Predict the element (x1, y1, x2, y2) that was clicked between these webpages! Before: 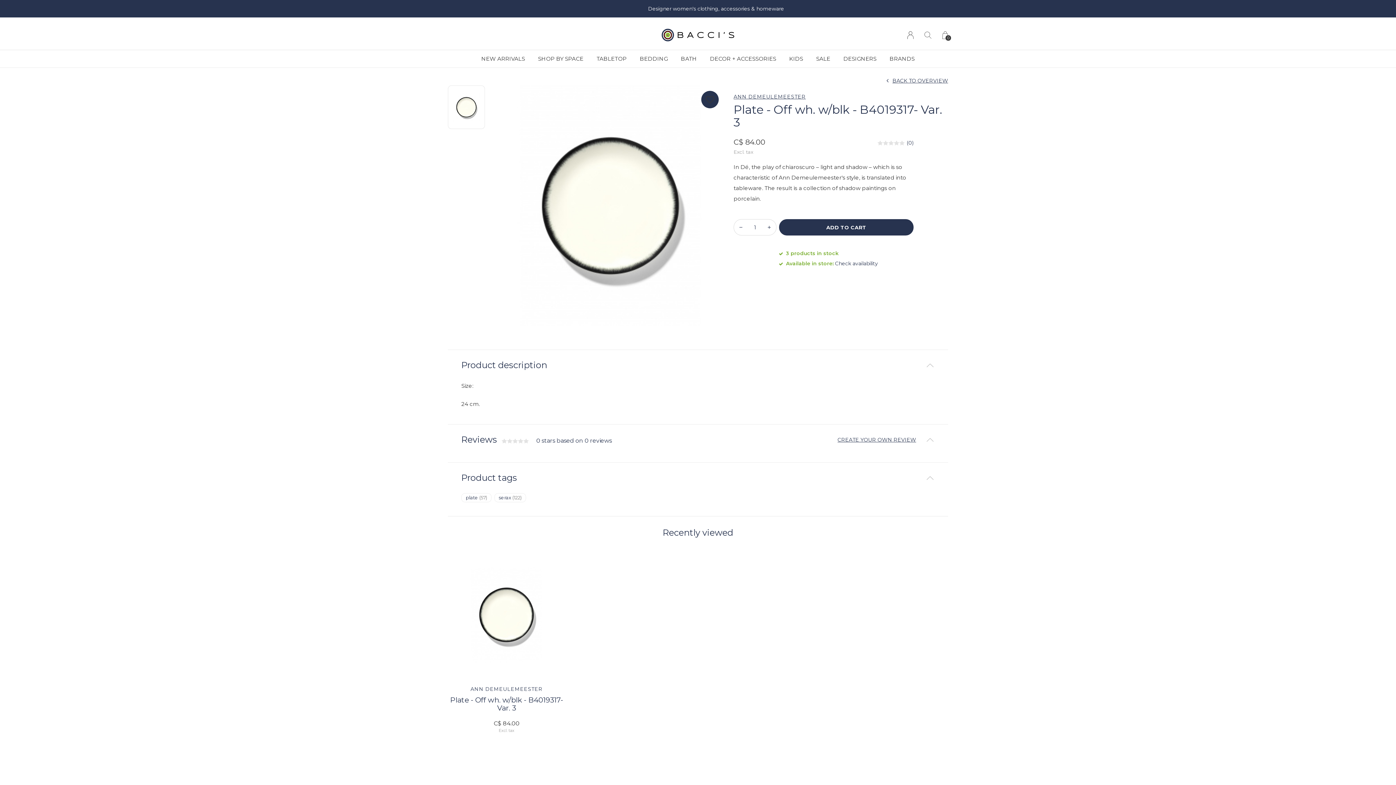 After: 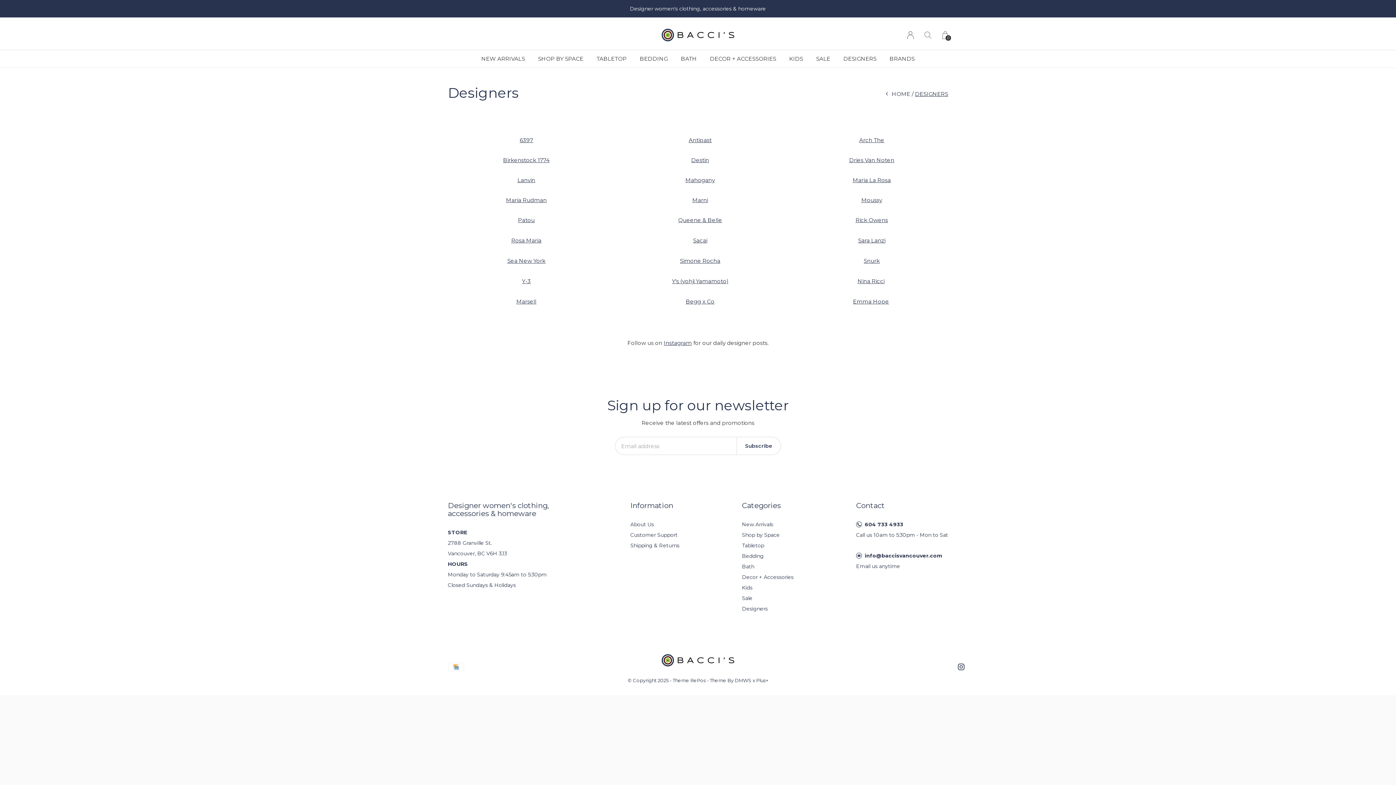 Action: bbox: (843, 53, 876, 64) label: DESIGNERS